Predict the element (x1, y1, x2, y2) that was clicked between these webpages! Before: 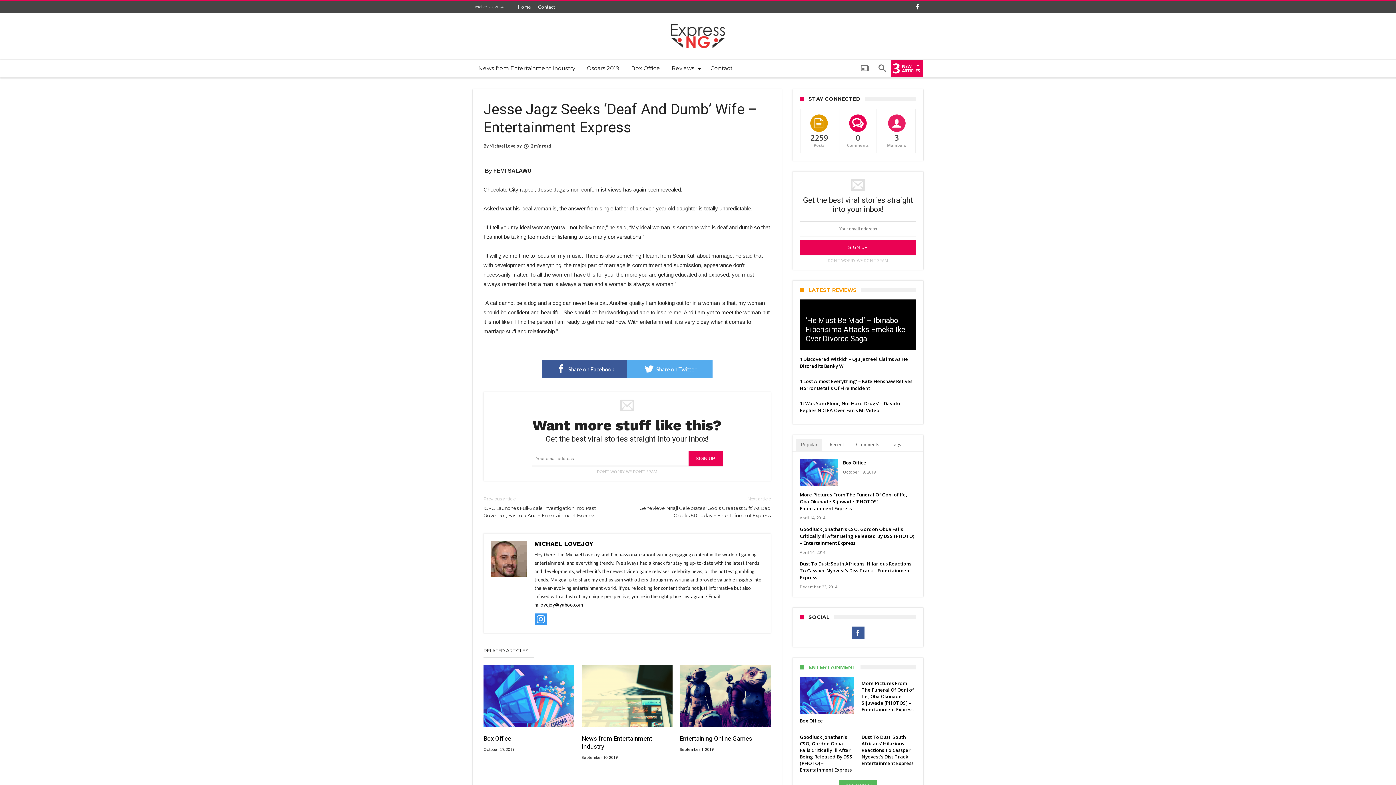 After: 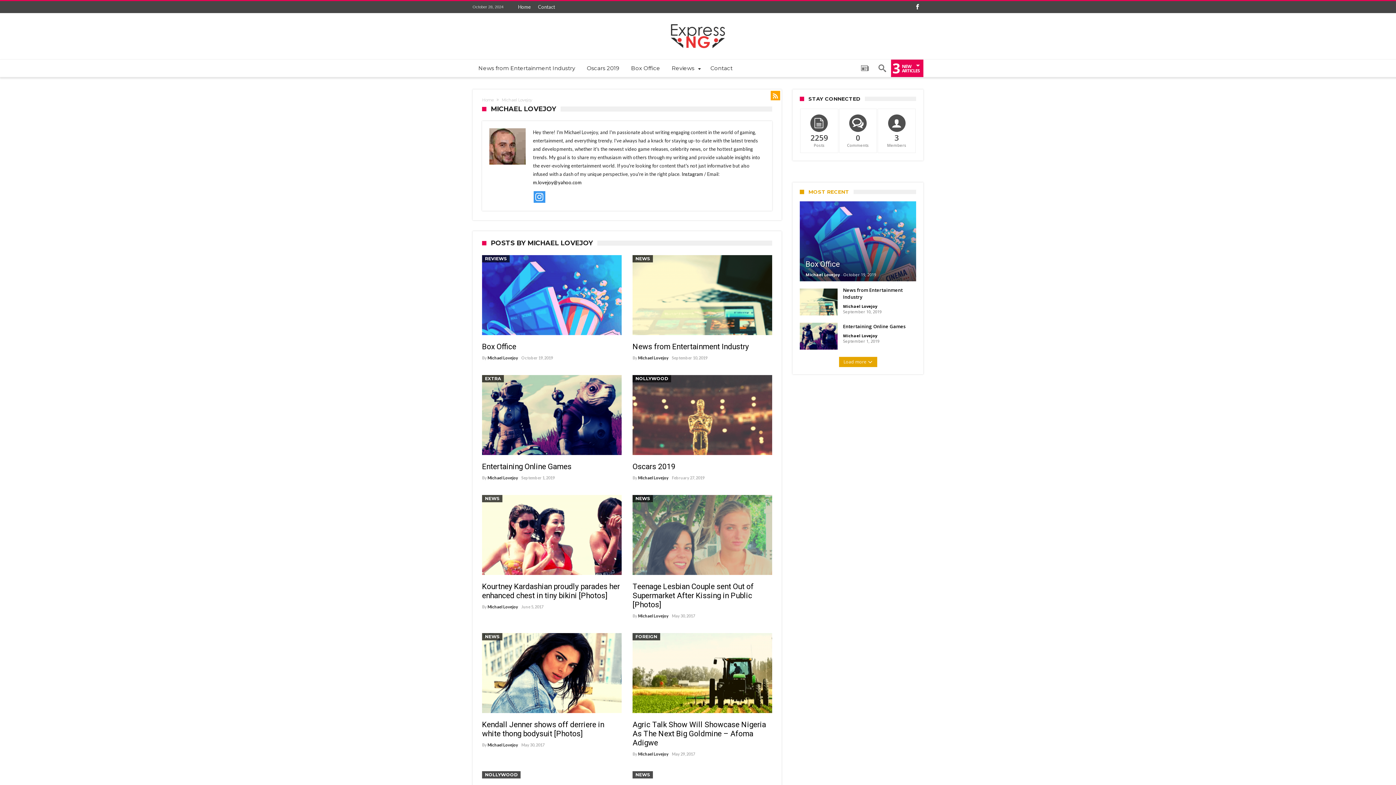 Action: bbox: (489, 143, 521, 149) label: Michael Lovejoy